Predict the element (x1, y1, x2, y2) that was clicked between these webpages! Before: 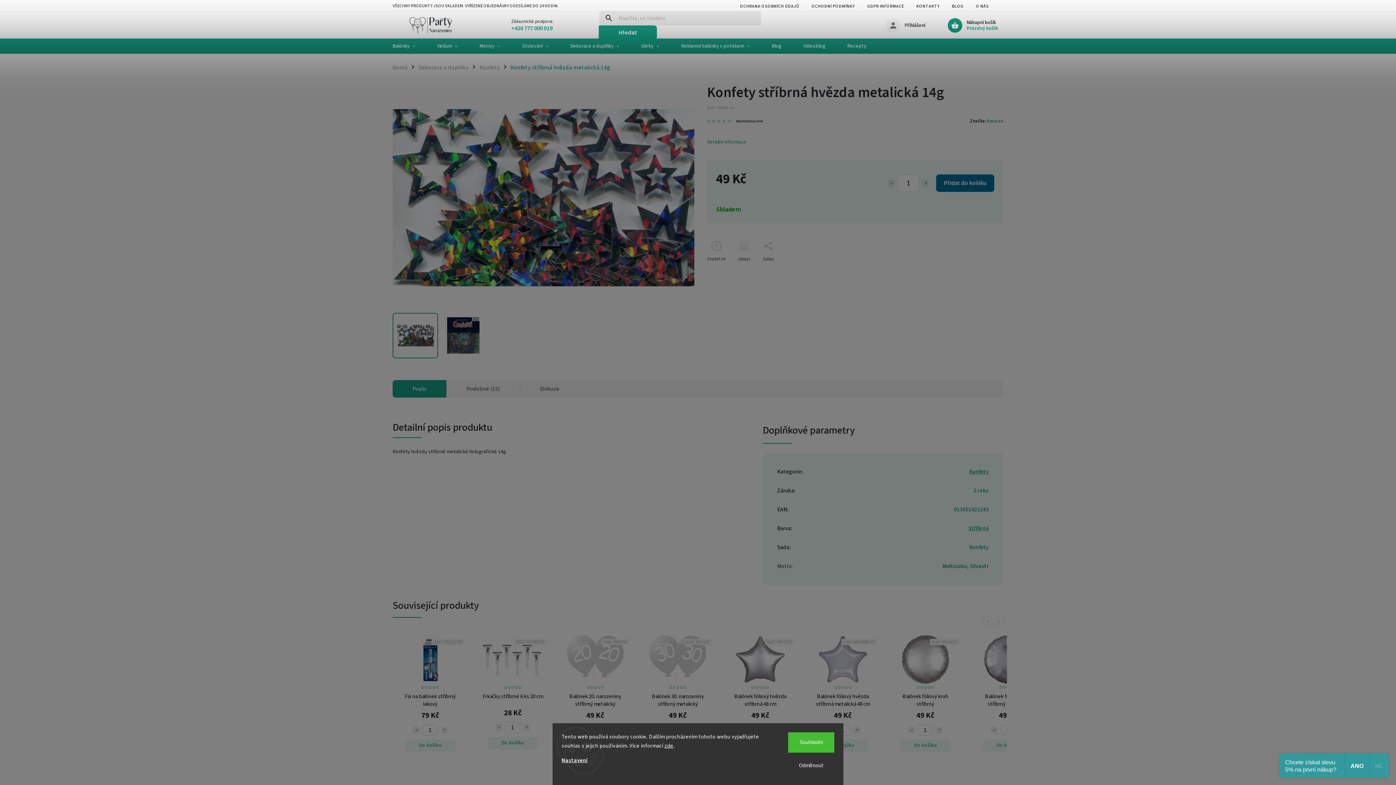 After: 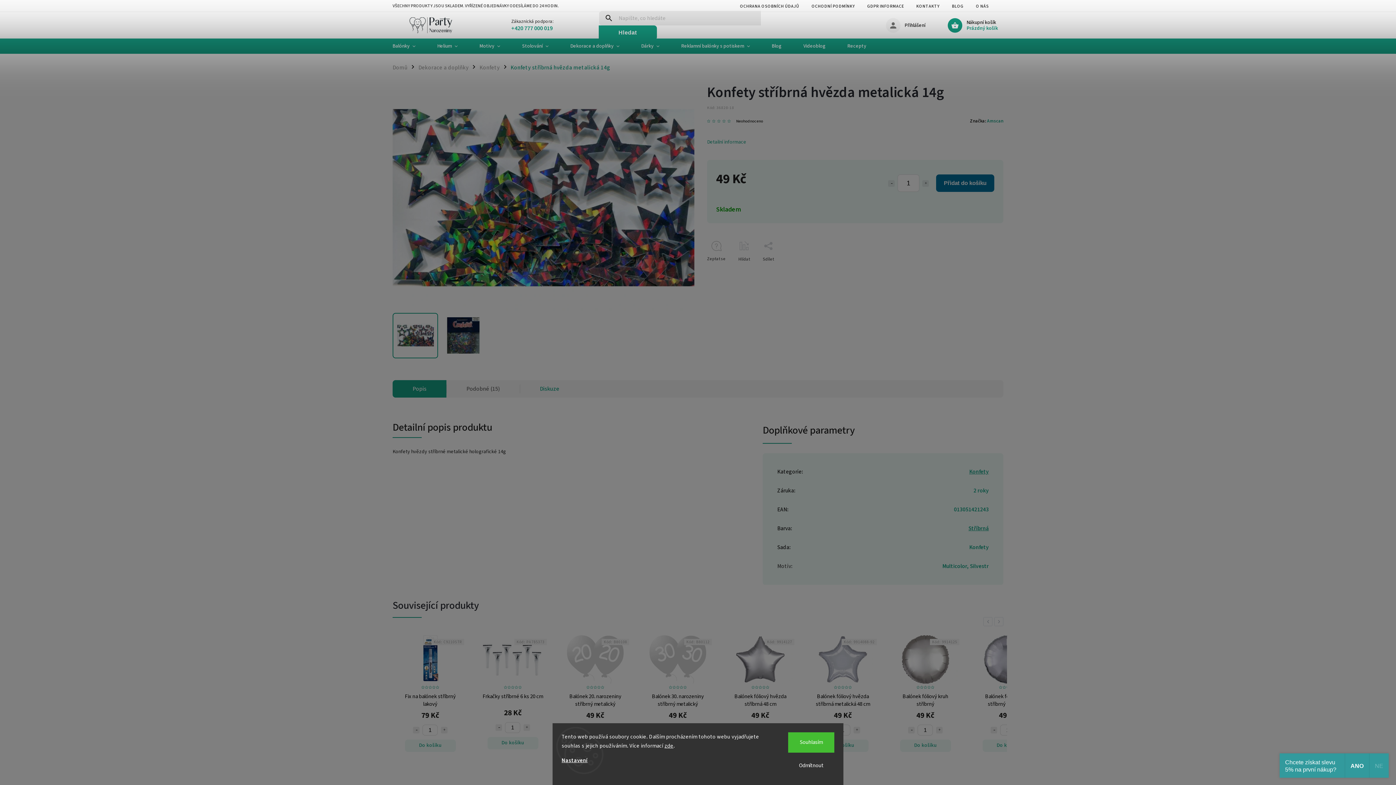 Action: label: Diskuze bbox: (520, 380, 579, 397)